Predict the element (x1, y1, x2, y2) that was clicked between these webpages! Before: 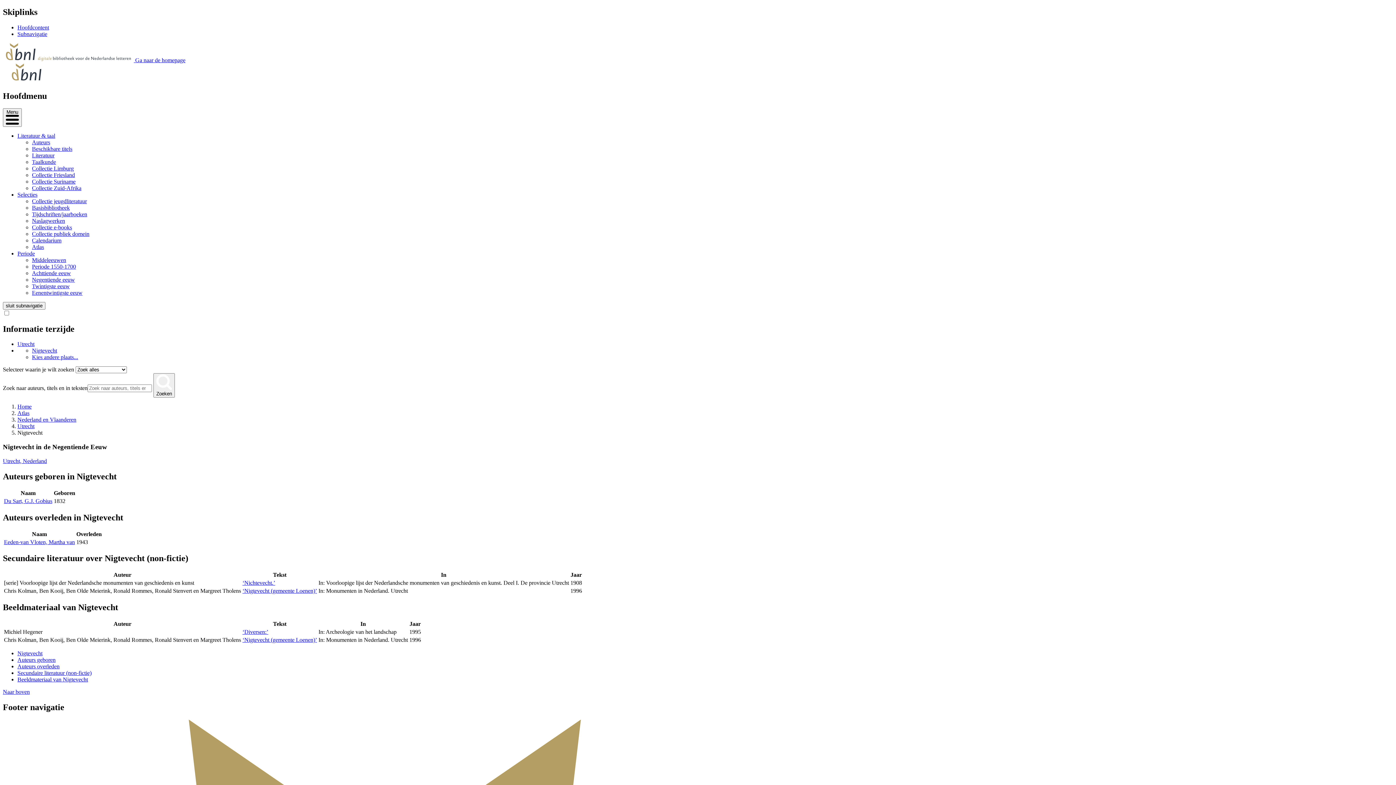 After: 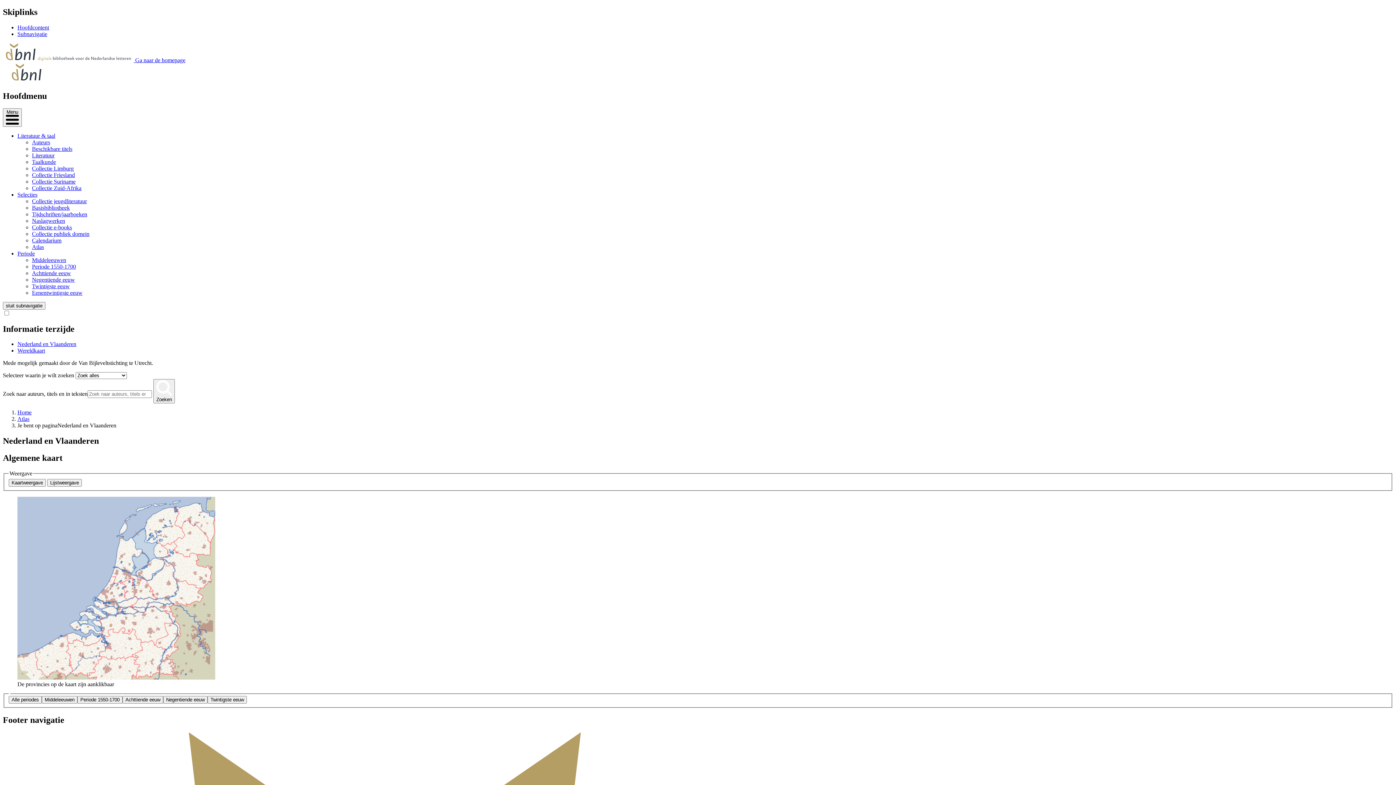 Action: label: Atlas bbox: (17, 410, 29, 416)